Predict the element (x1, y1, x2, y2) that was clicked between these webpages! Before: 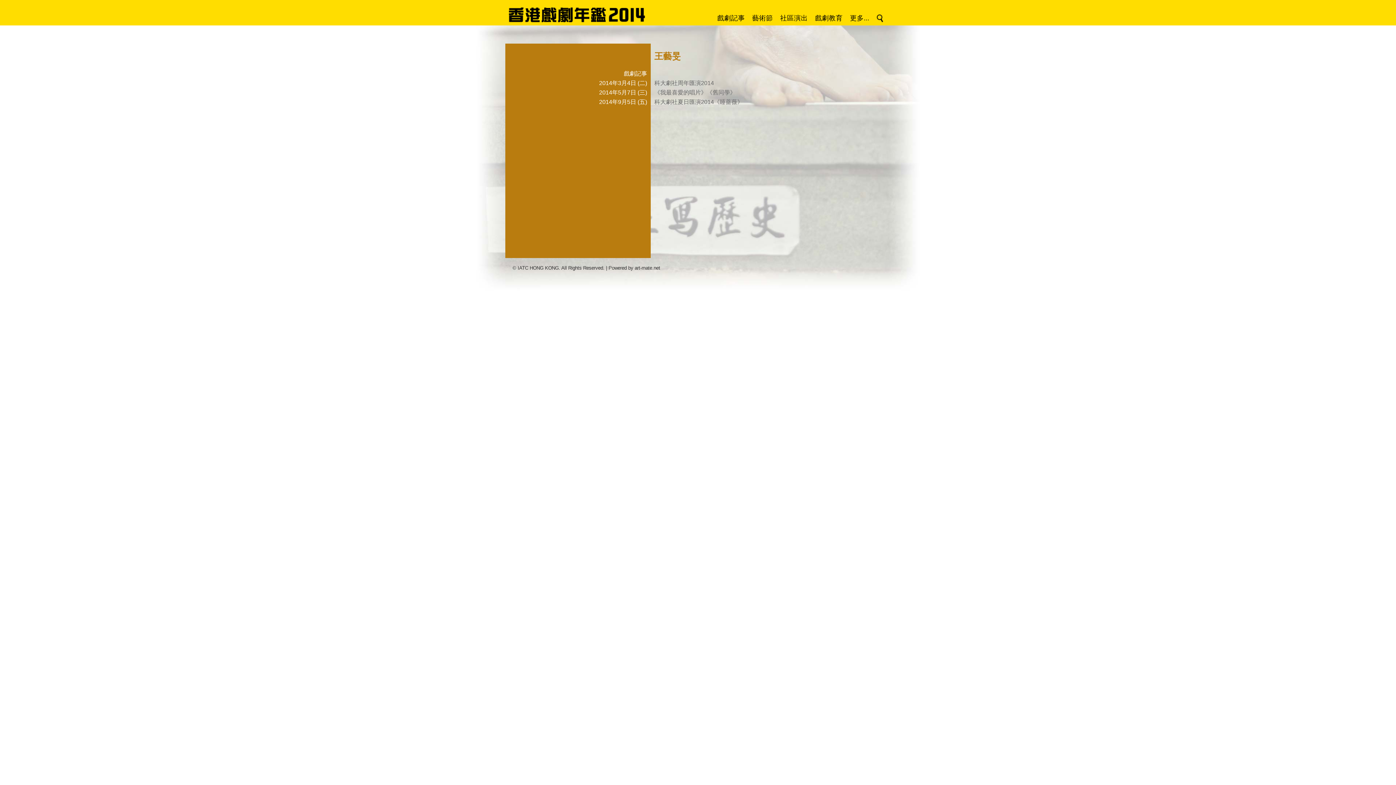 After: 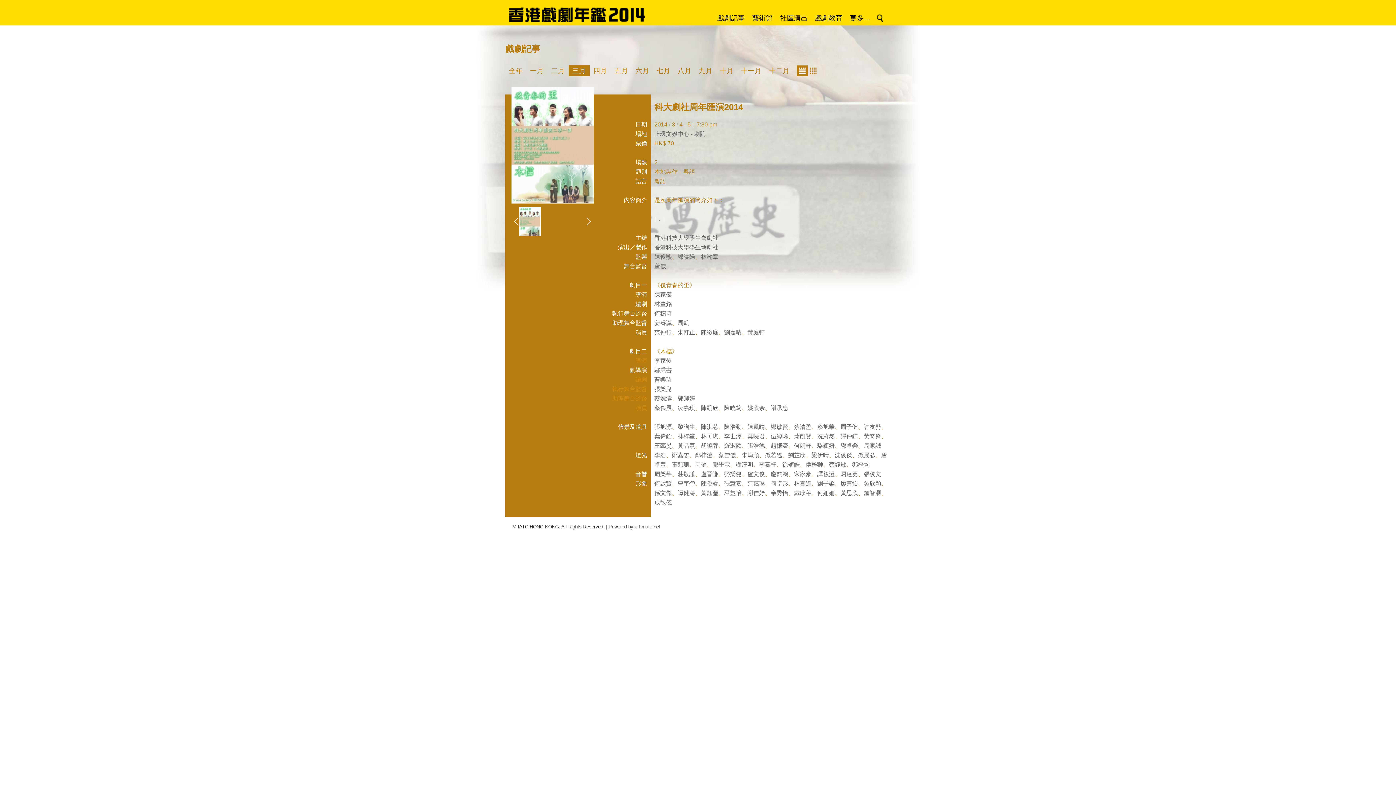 Action: bbox: (654, 80, 714, 86) label: 科大劇社周年匯演2014